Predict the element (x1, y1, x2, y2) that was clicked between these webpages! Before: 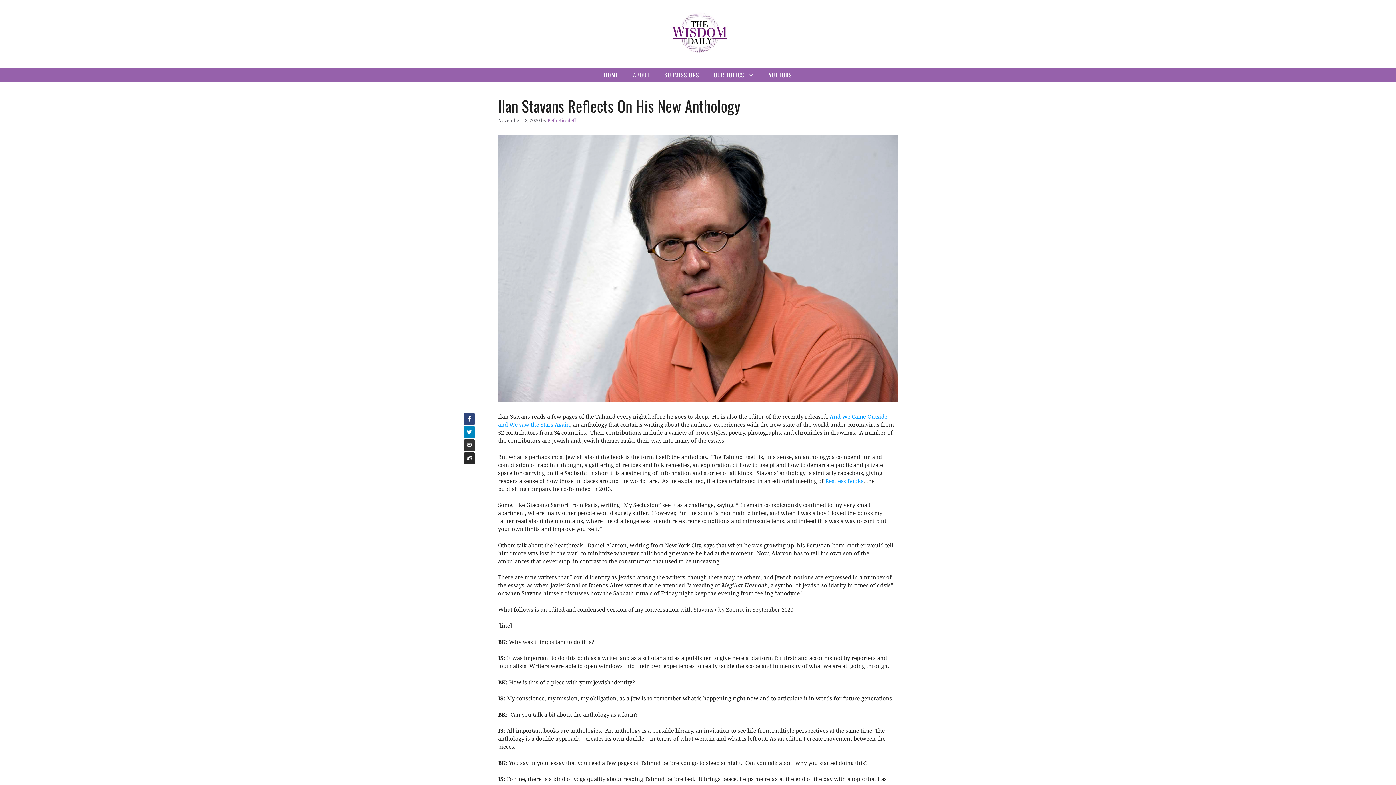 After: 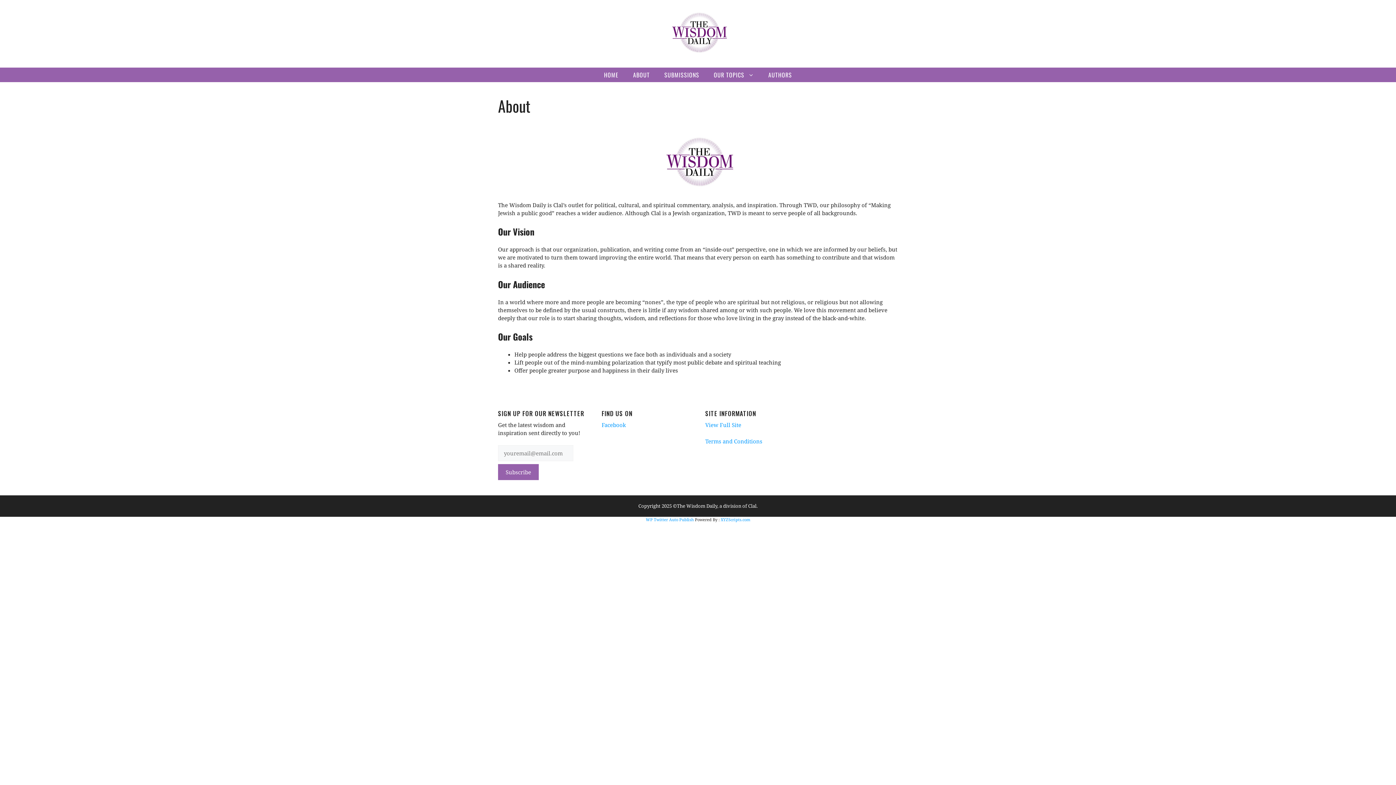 Action: label: ABOUT bbox: (626, 67, 657, 82)